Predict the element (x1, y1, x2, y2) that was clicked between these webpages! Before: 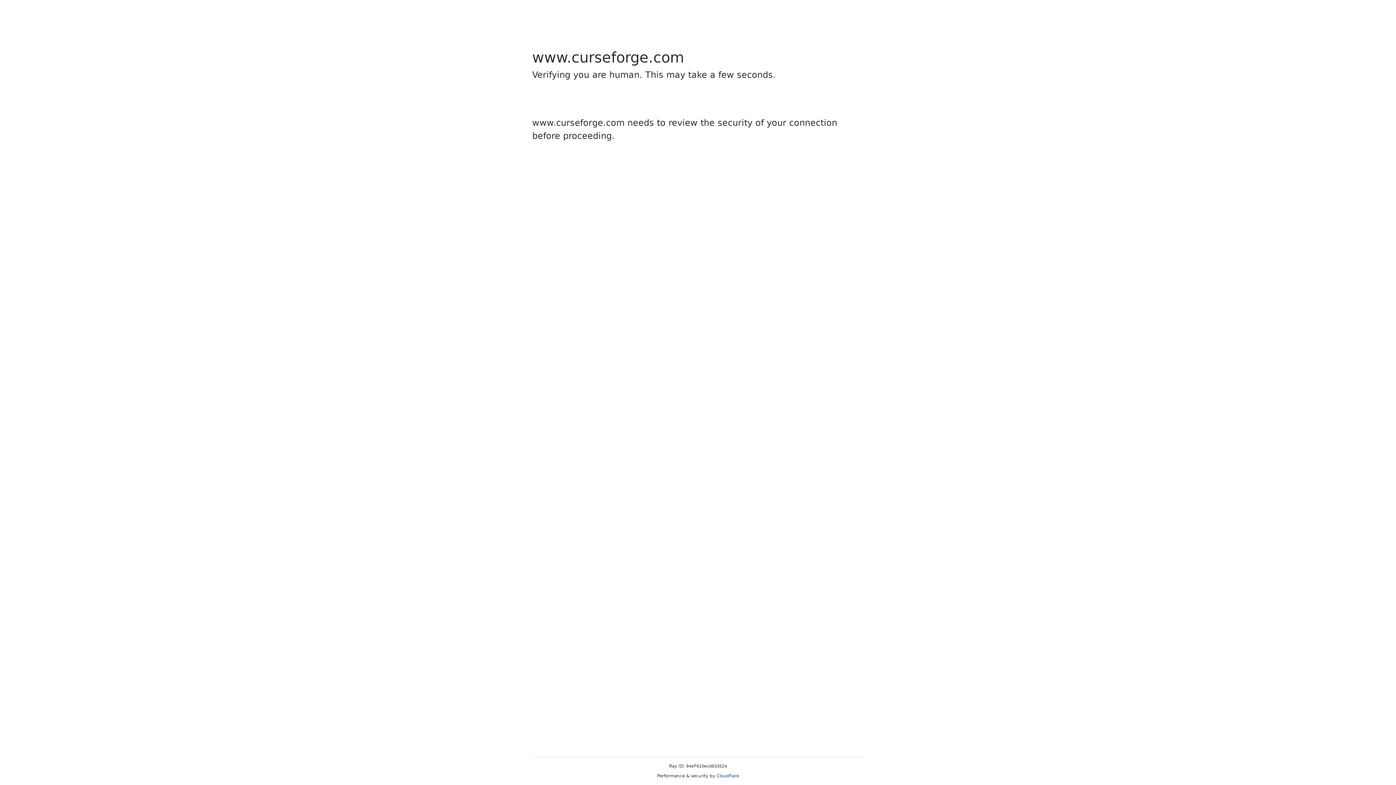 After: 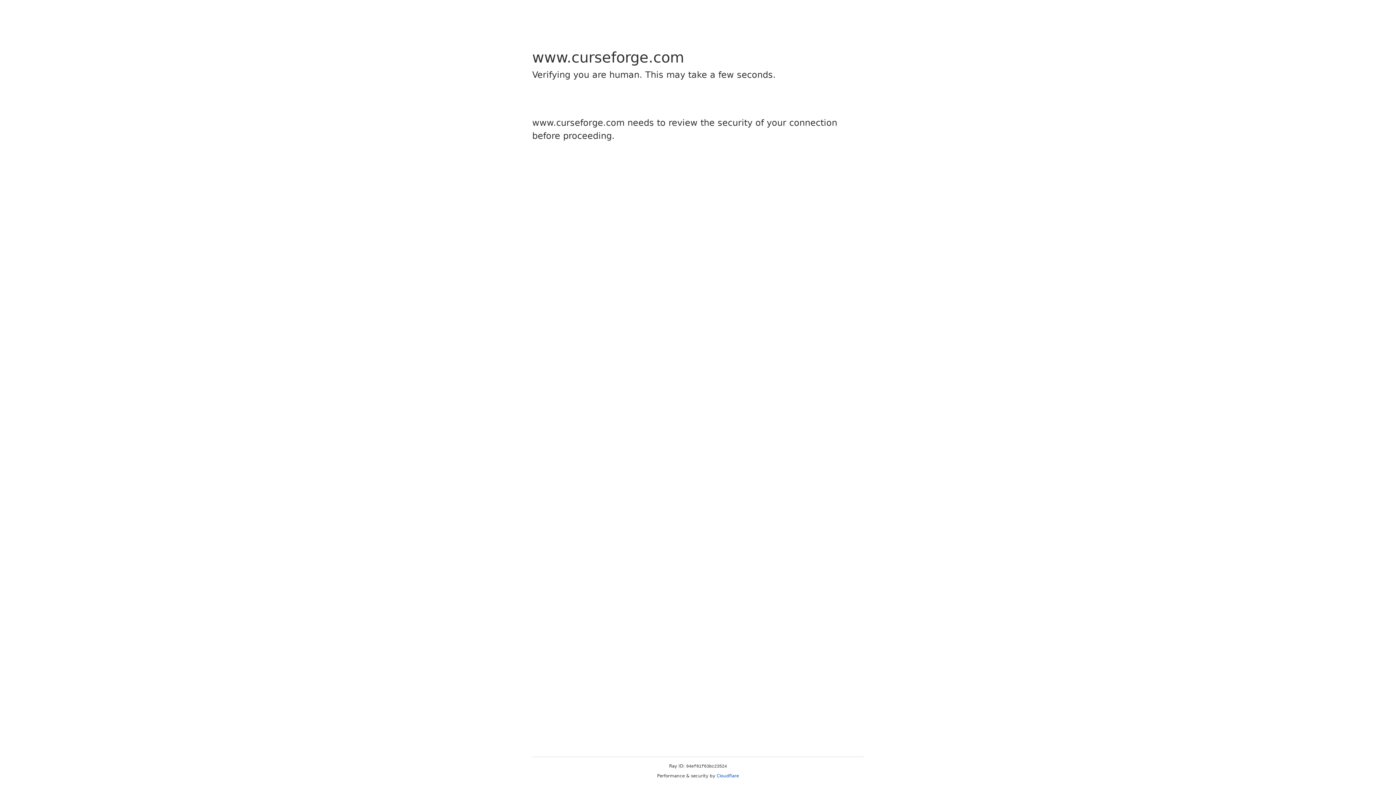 Action: label: Cloudflare bbox: (716, 773, 739, 778)